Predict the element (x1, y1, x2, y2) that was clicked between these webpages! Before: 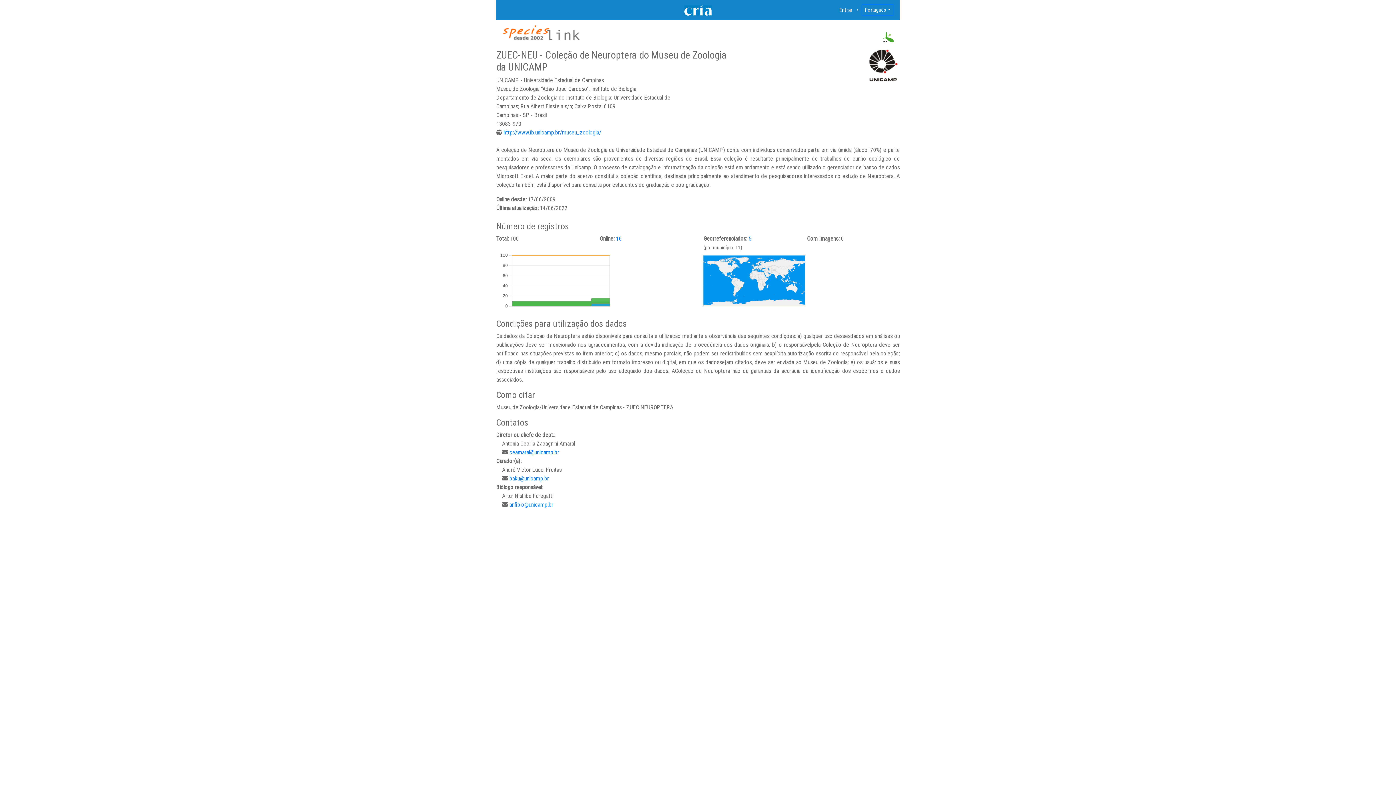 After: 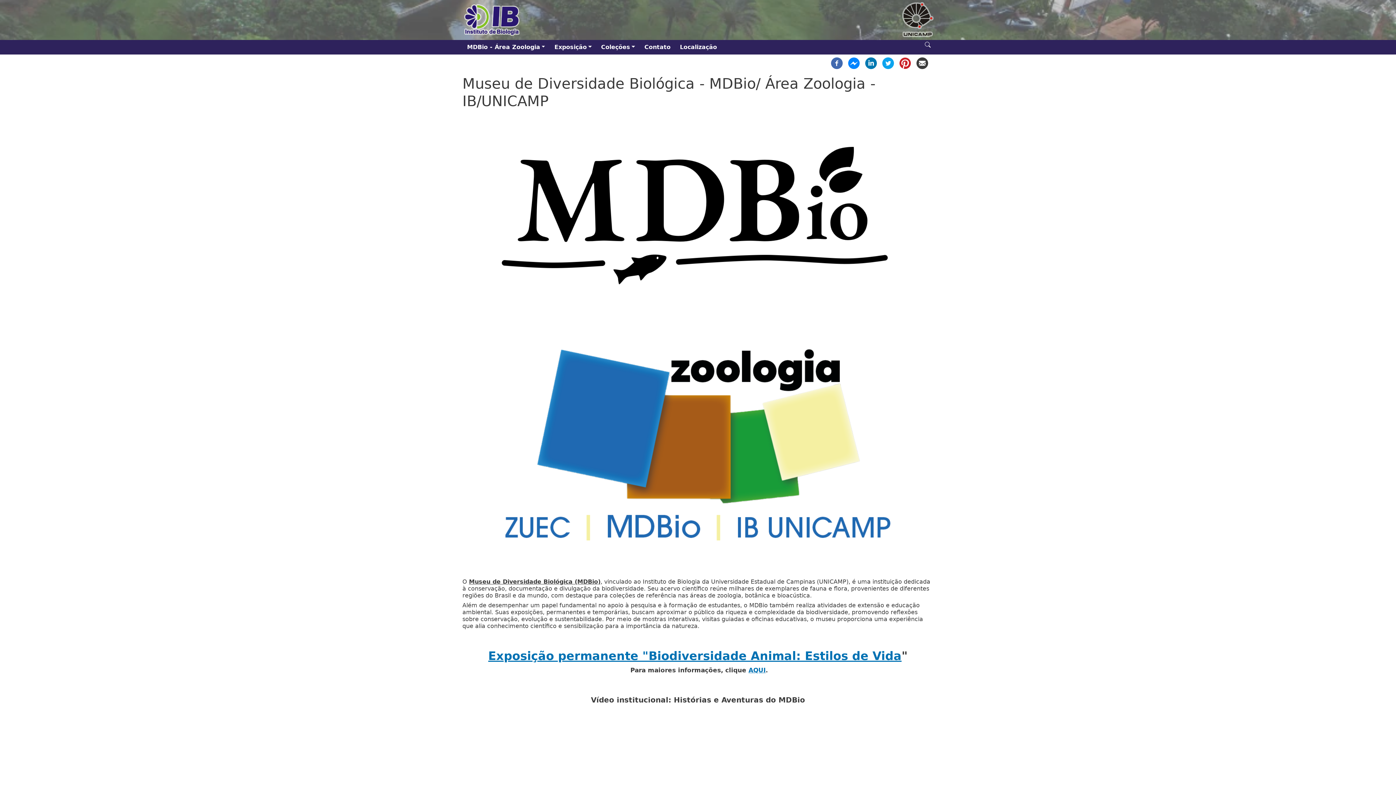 Action: bbox: (503, 129, 601, 136) label: http://www.ib.unicamp.br/museu_zoologia/